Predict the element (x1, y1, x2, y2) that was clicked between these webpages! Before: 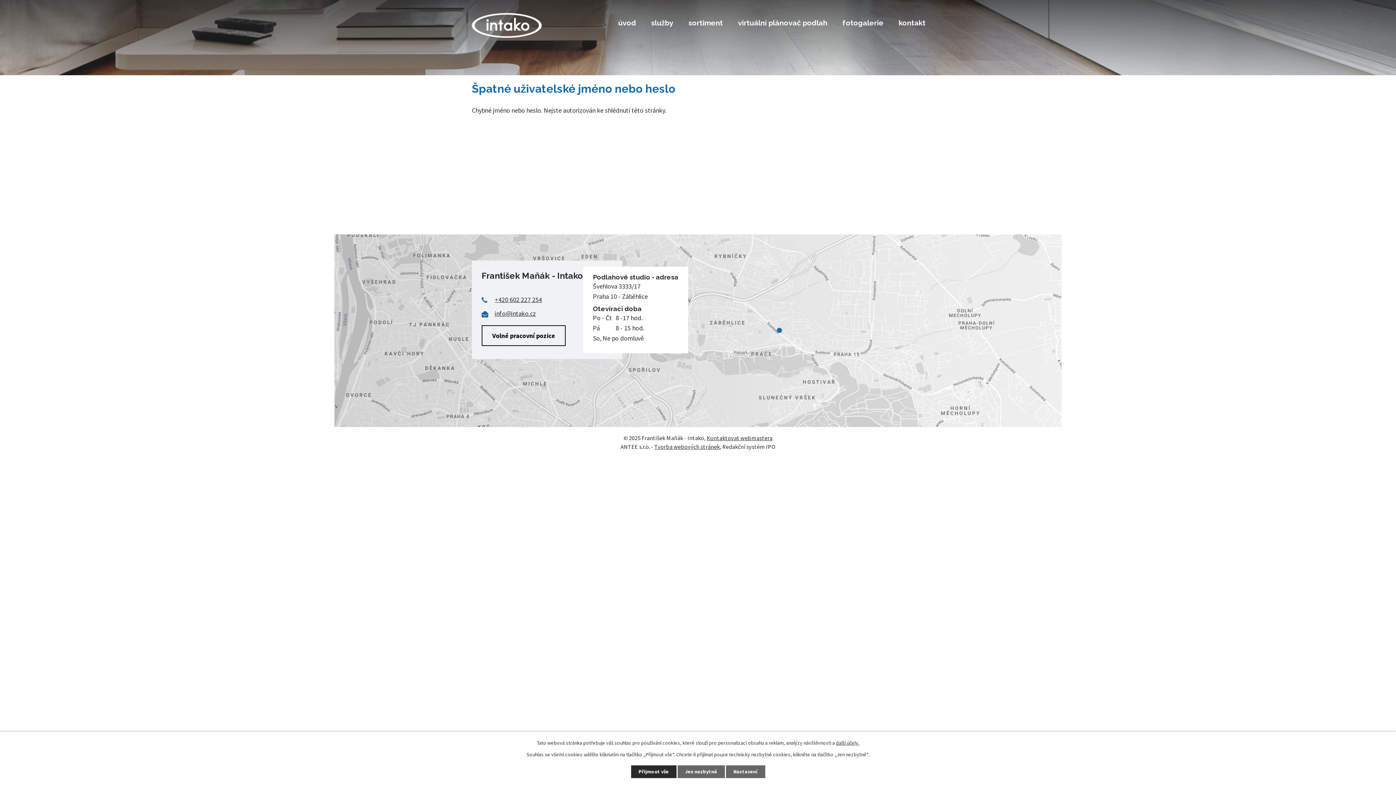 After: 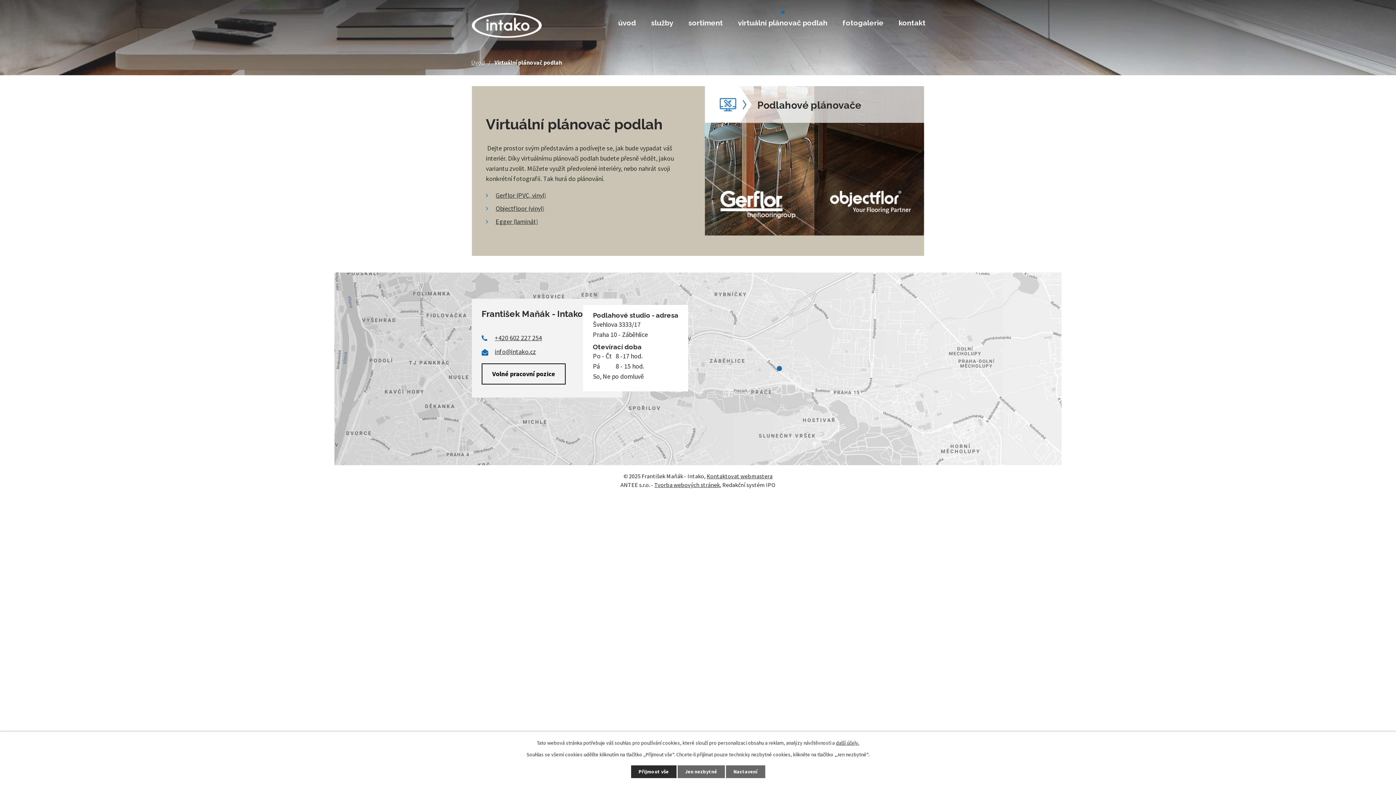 Action: bbox: (733, 15, 832, 34) label: virtuální plánovač podlah